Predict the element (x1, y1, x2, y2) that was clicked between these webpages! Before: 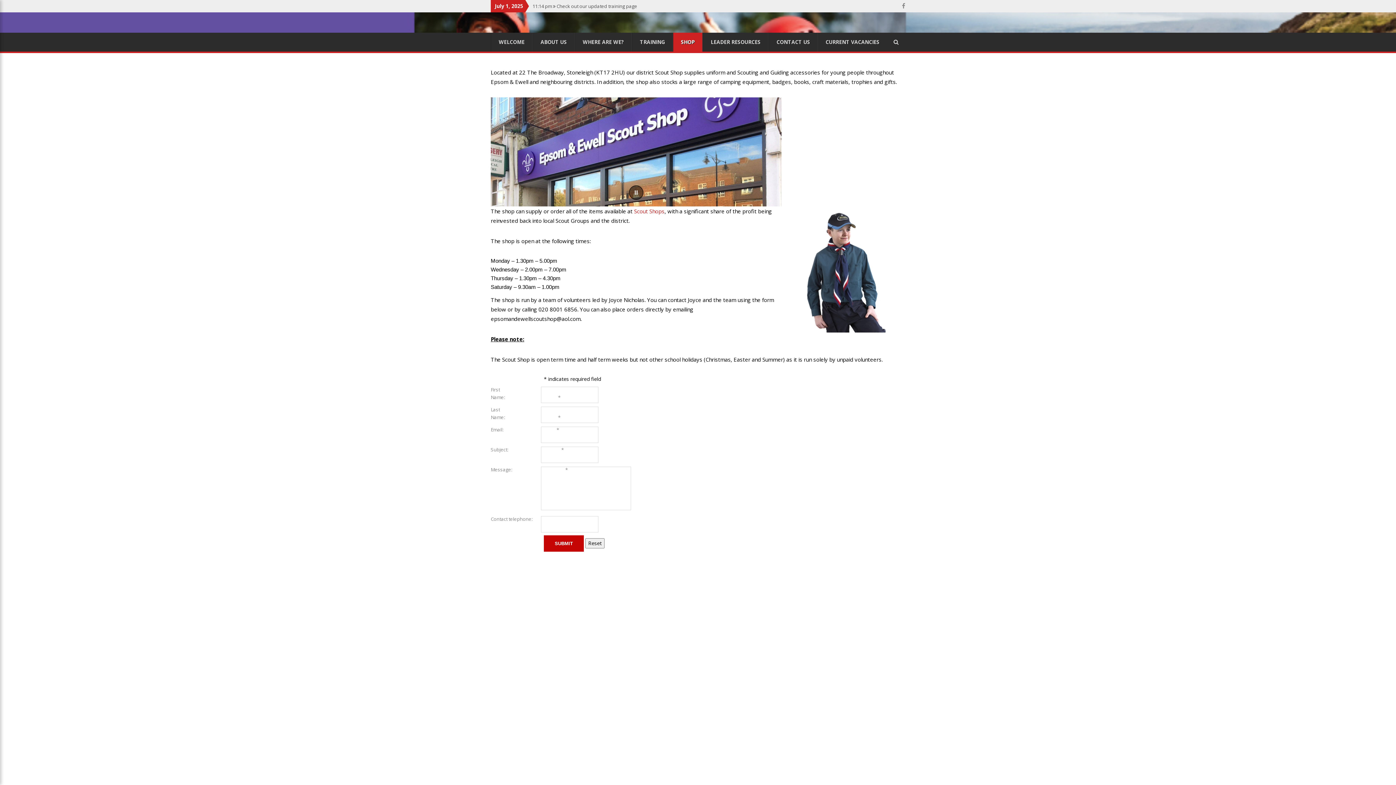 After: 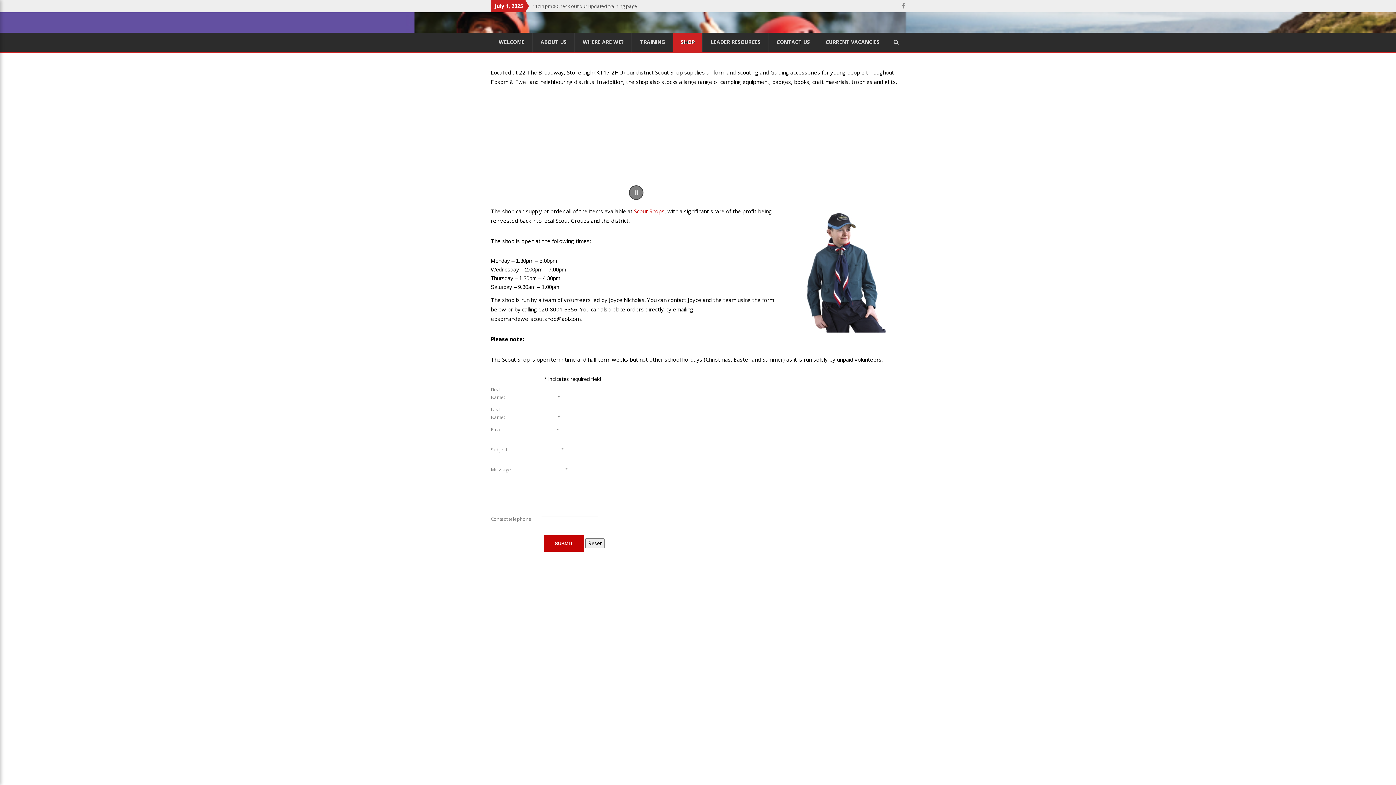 Action: label: Scout Shops bbox: (634, 207, 664, 214)